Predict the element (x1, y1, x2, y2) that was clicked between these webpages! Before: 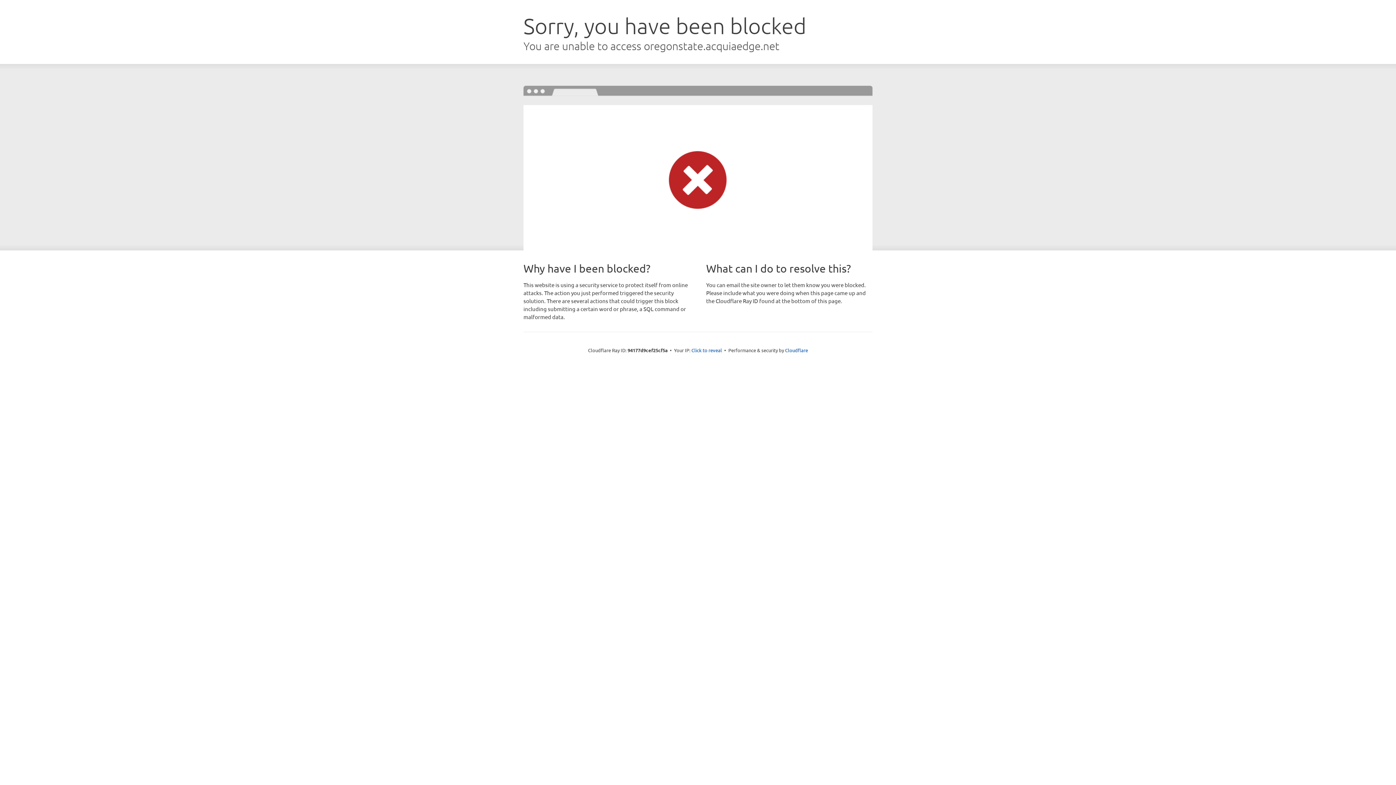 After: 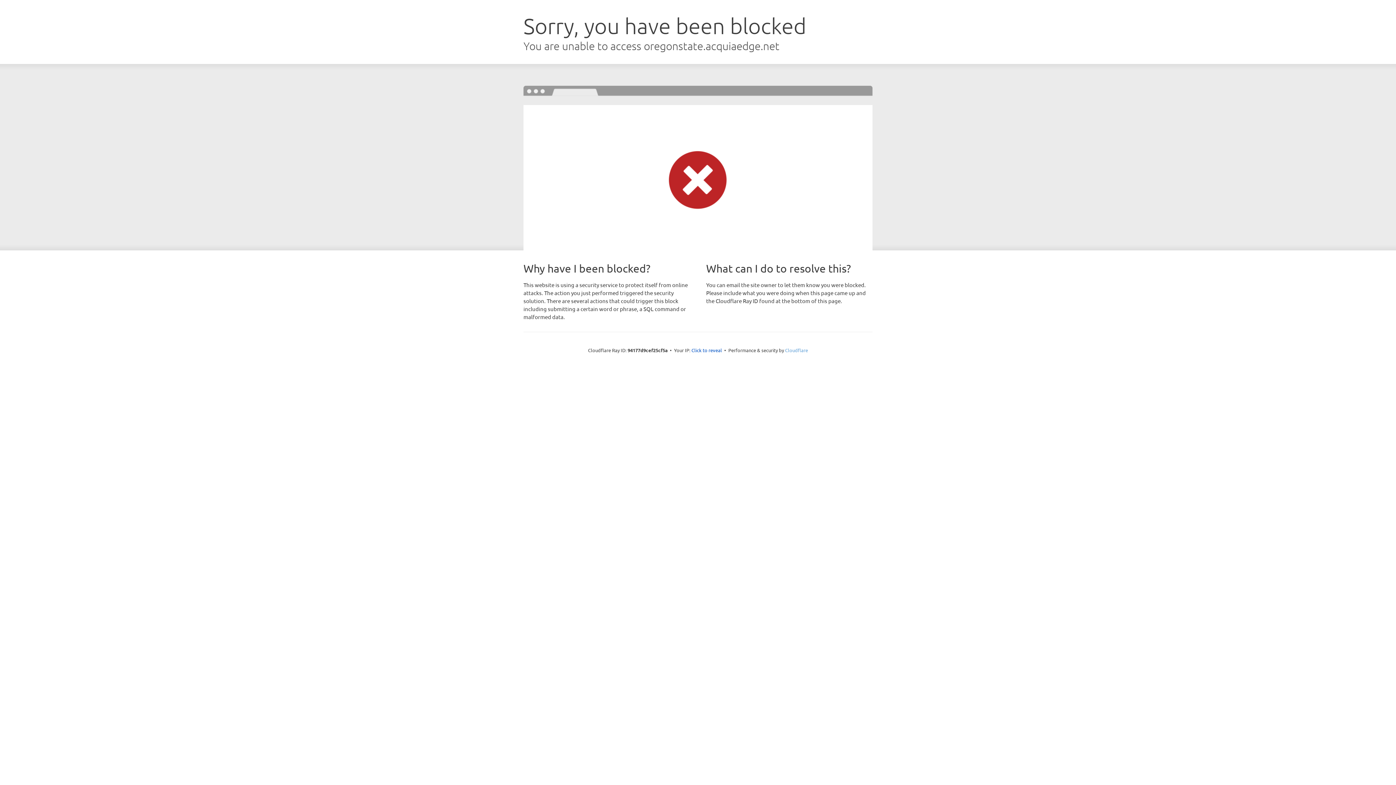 Action: label: Cloudflare bbox: (785, 347, 808, 353)